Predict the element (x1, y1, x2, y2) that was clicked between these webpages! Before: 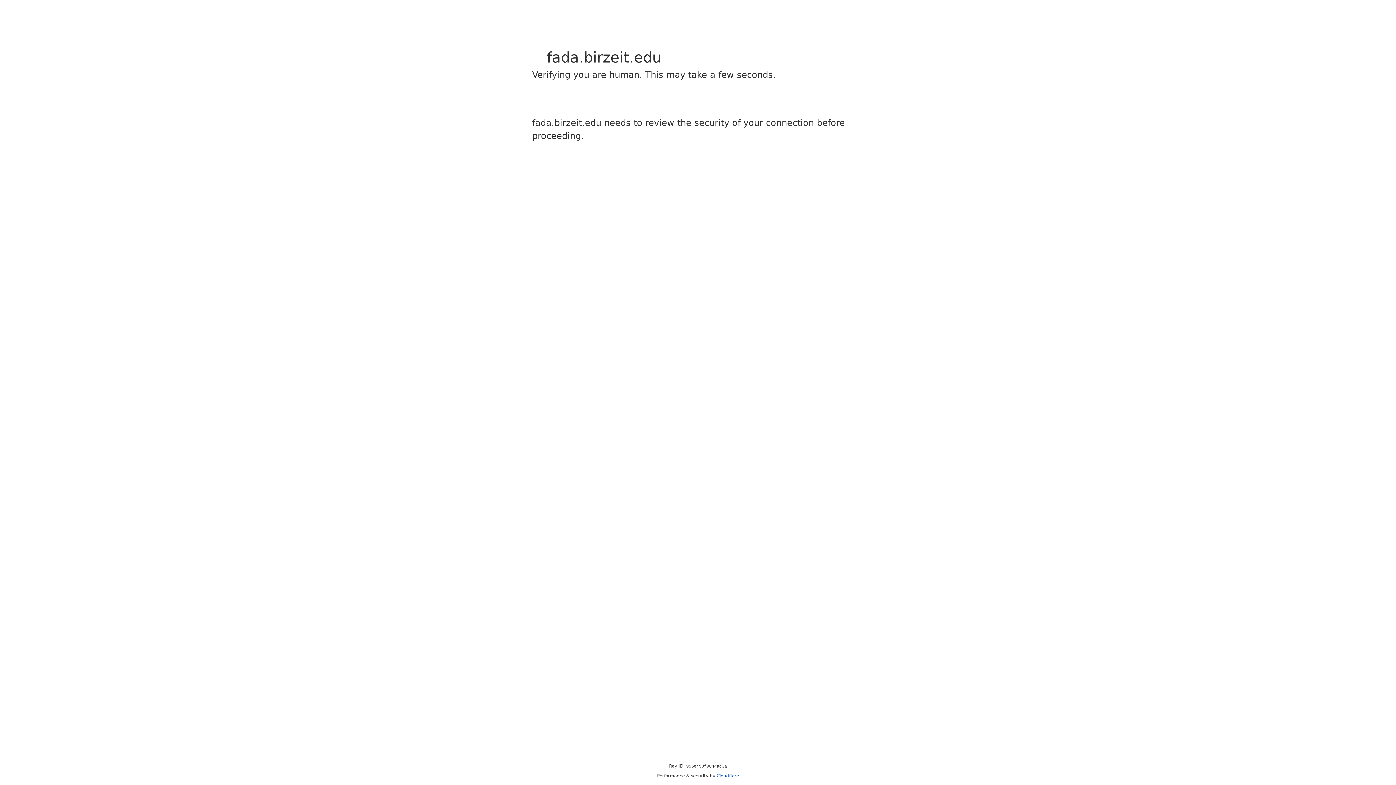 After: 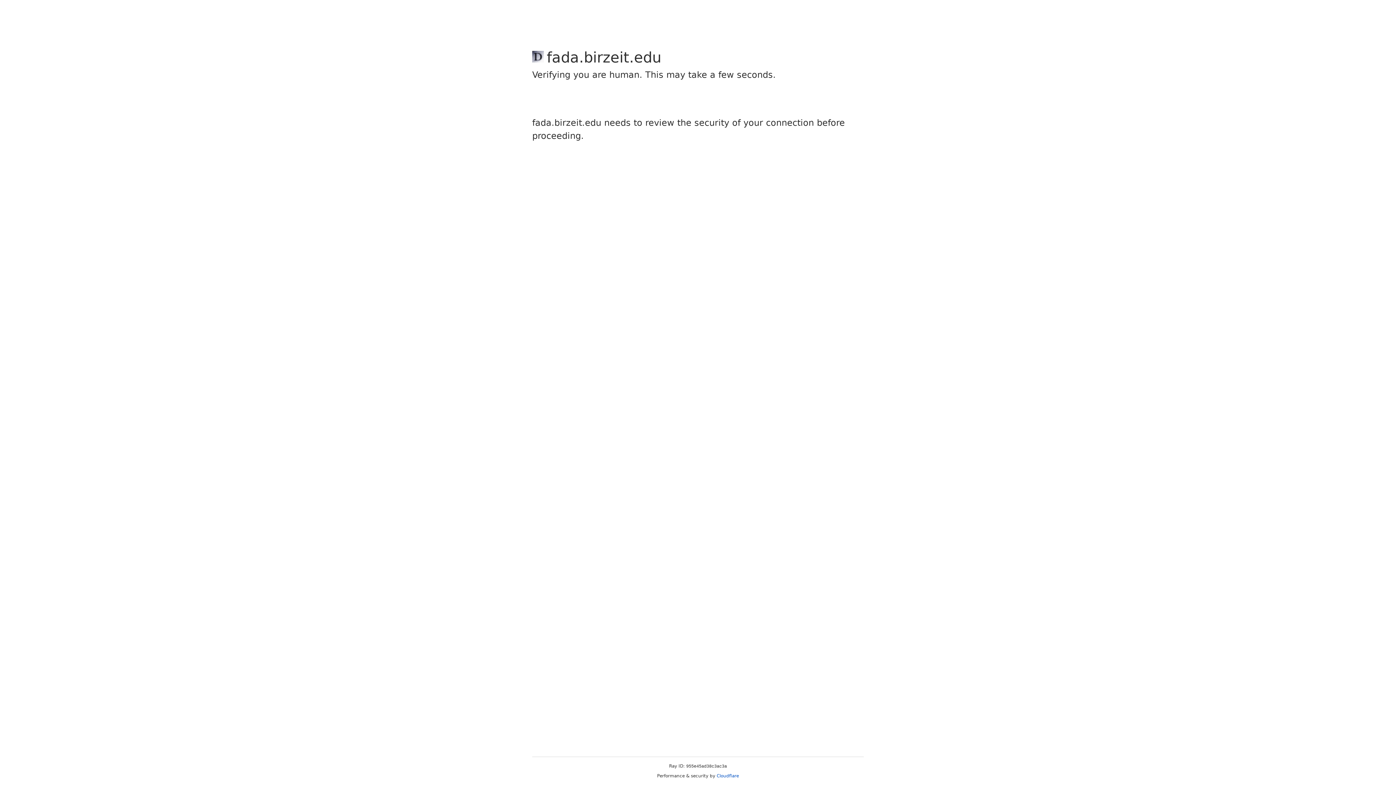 Action: bbox: (716, 773, 739, 778) label: Cloudflare